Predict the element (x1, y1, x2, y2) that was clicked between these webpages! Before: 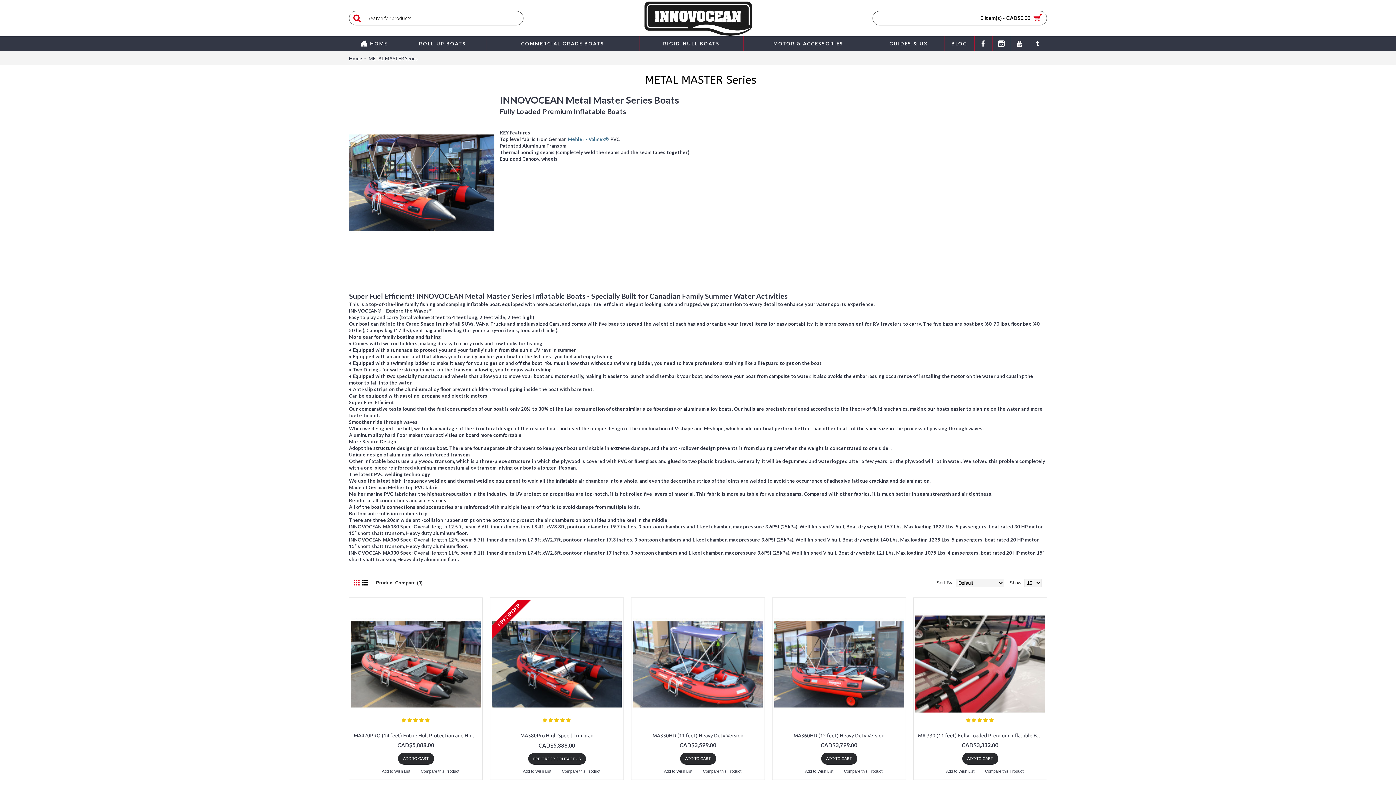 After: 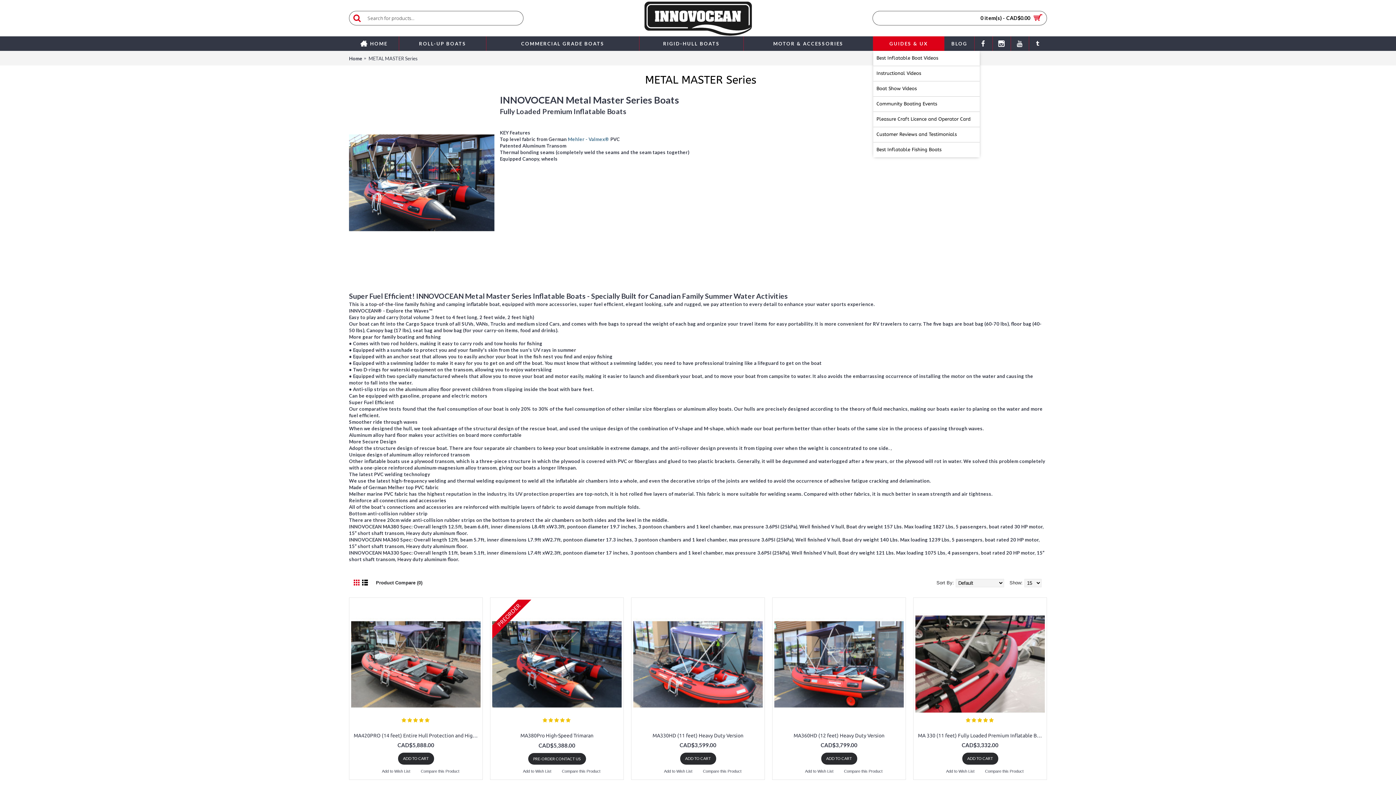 Action: label: GUIDES & UX bbox: (873, 36, 944, 50)